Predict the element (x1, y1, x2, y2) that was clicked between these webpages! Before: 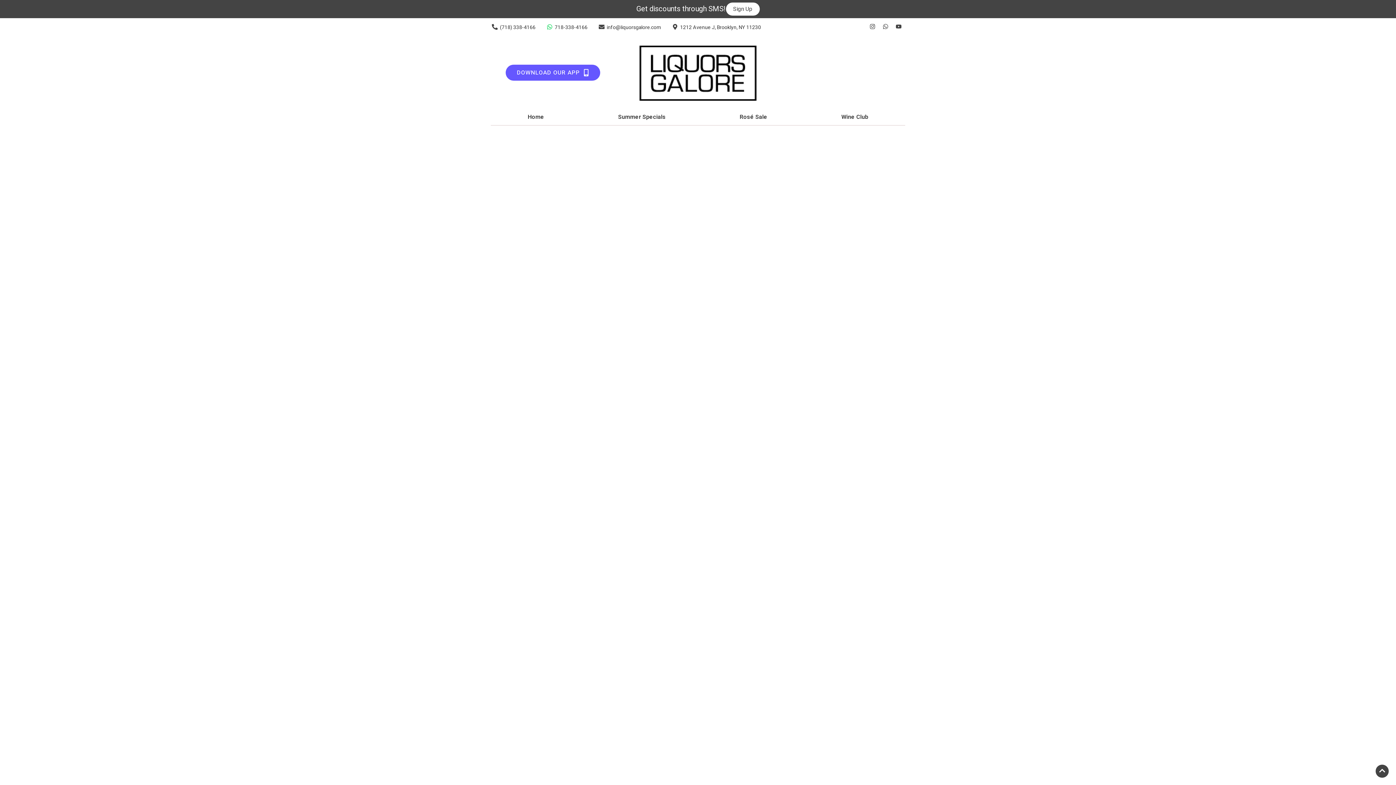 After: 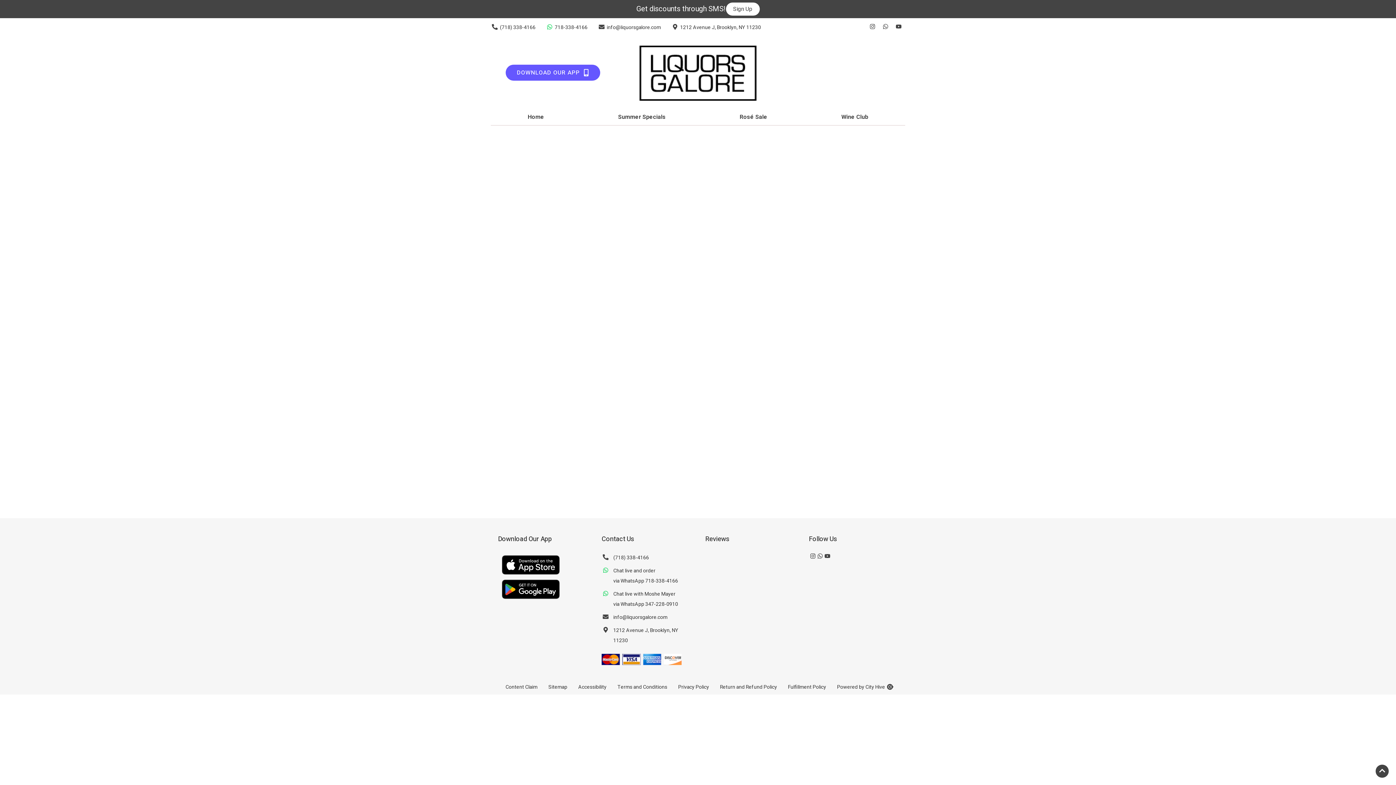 Action: bbox: (615, 109, 668, 125) label: Summer Specials